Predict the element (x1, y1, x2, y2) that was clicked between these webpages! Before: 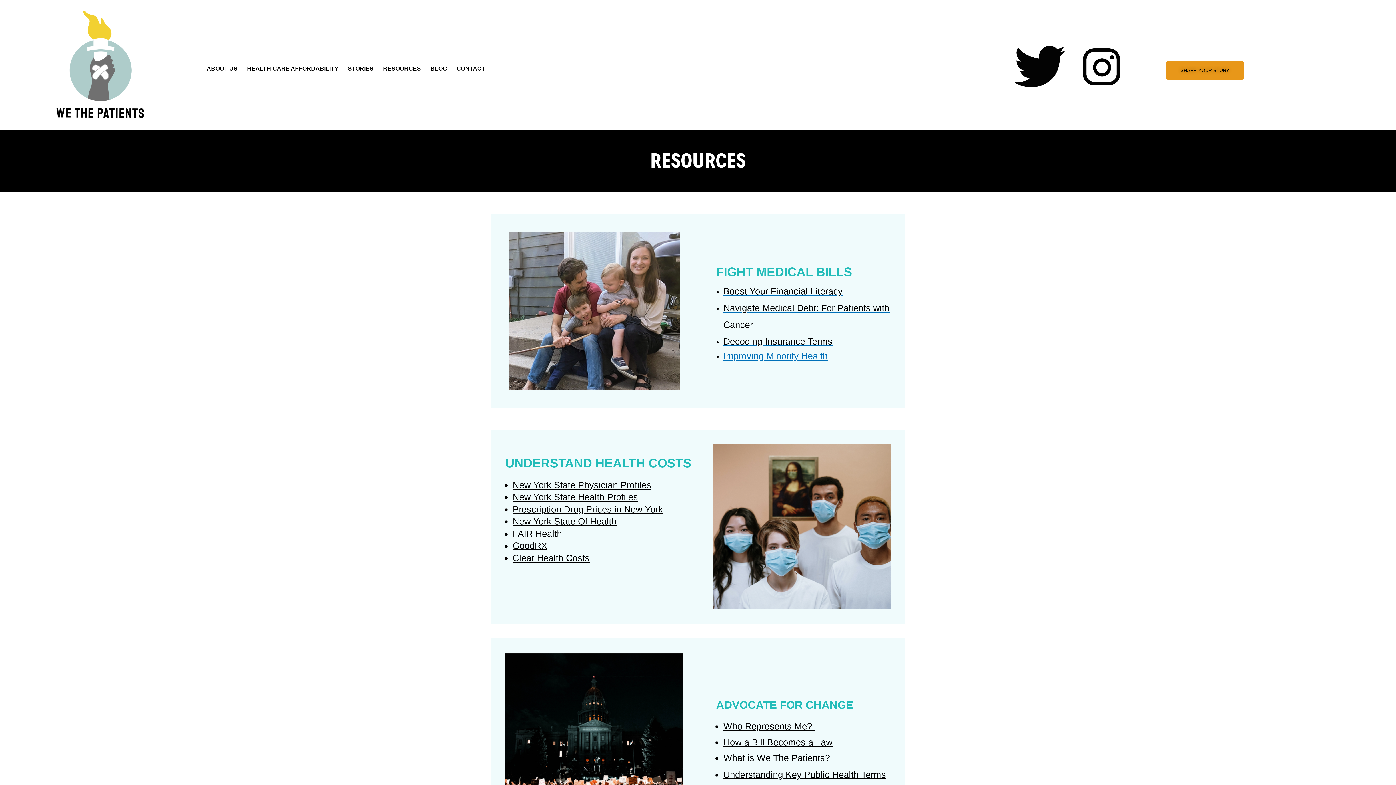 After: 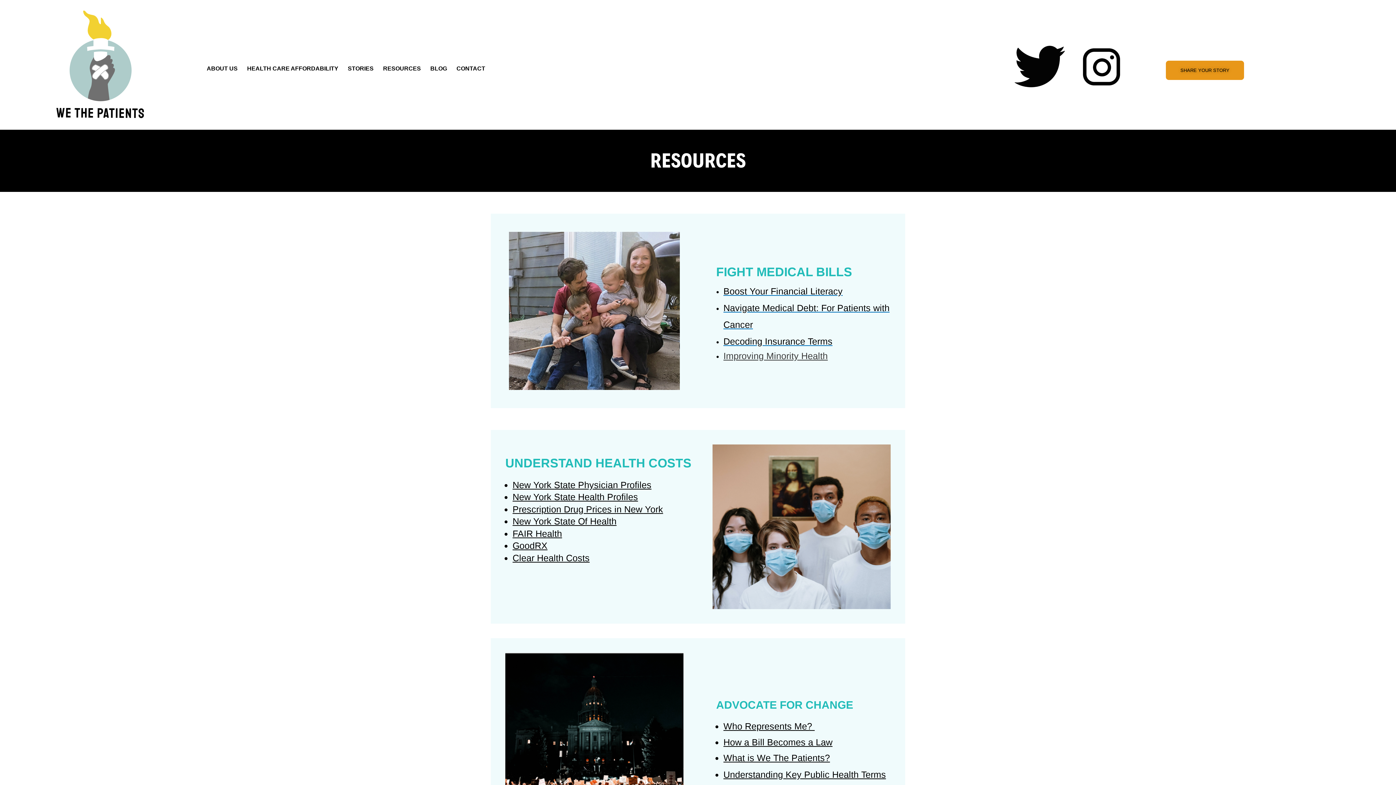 Action: label: Improving Minority Health bbox: (723, 351, 828, 361)